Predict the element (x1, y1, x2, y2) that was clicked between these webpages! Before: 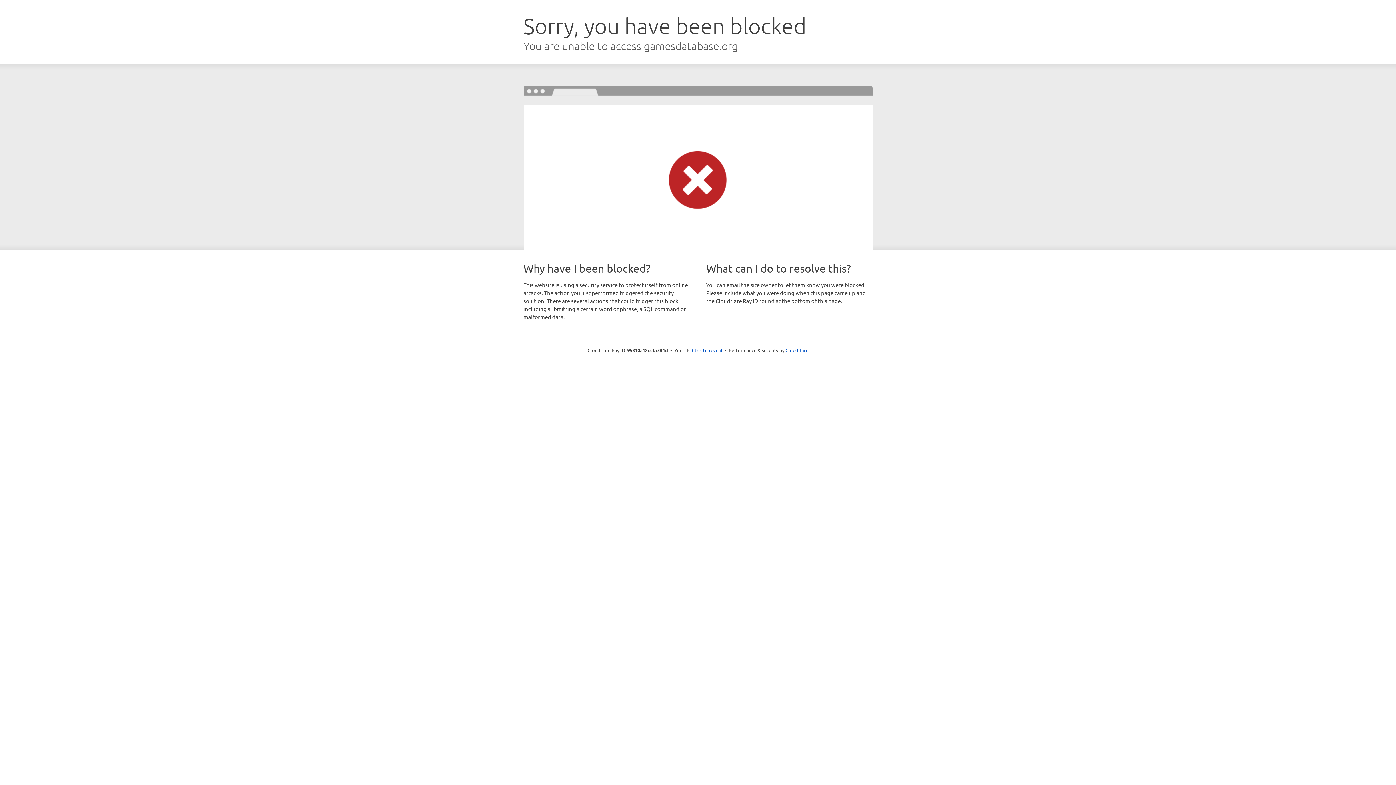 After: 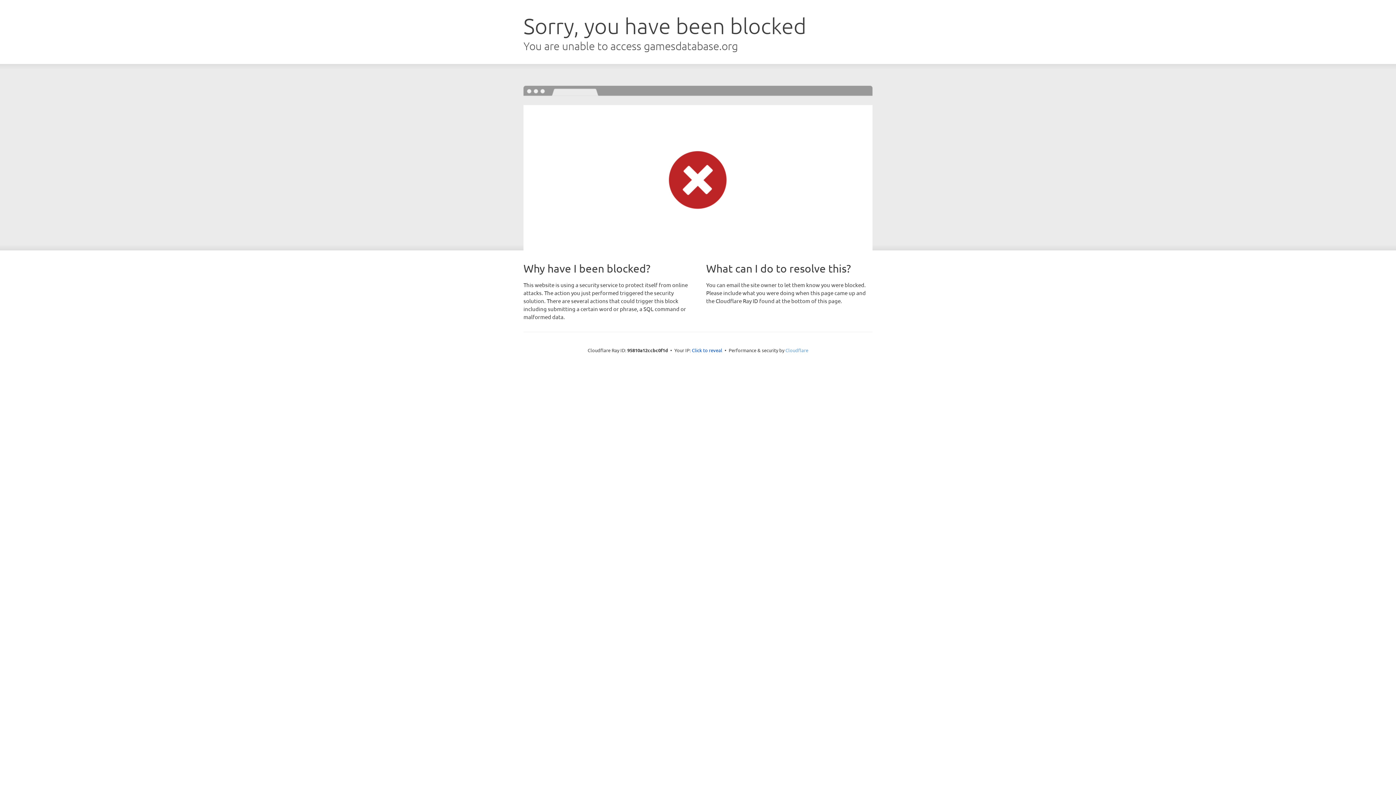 Action: bbox: (785, 347, 808, 353) label: Cloudflare